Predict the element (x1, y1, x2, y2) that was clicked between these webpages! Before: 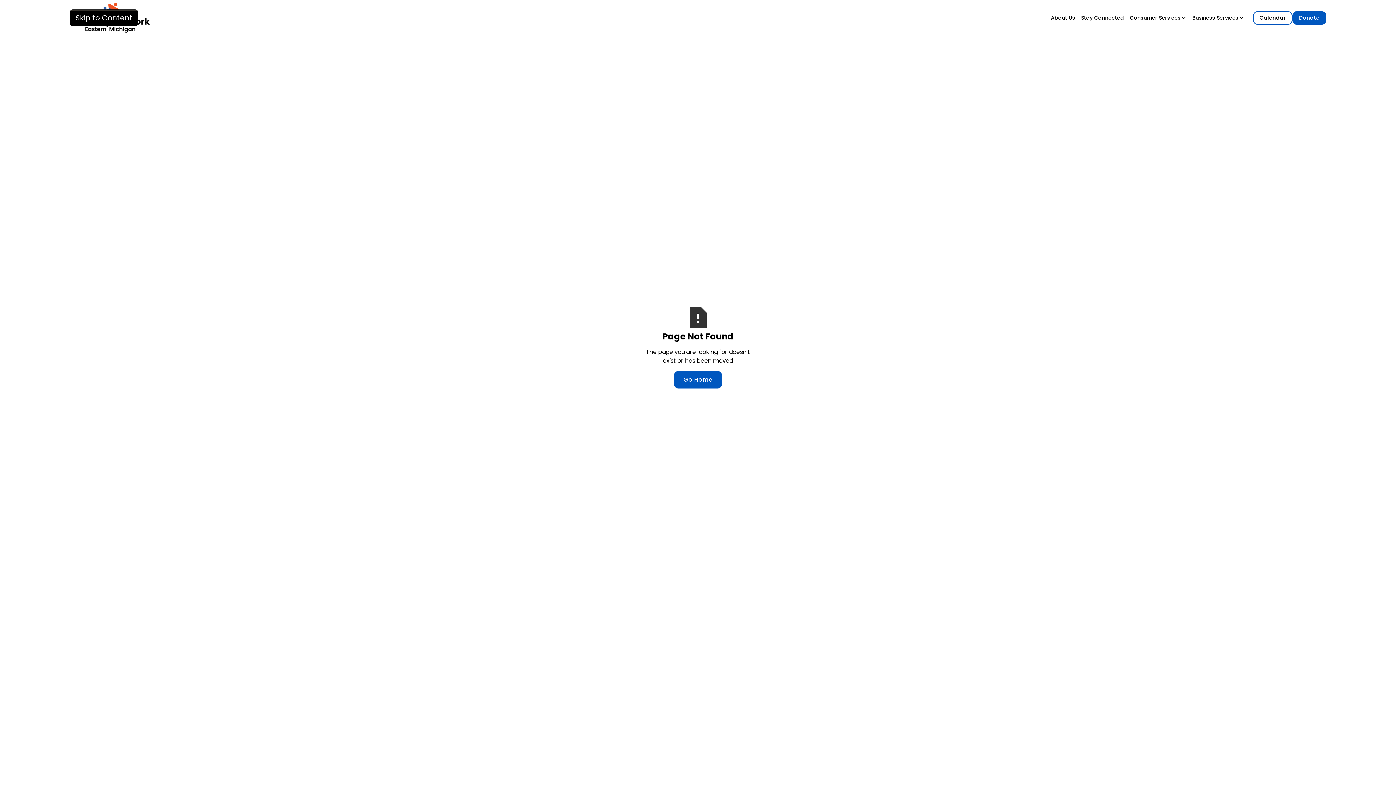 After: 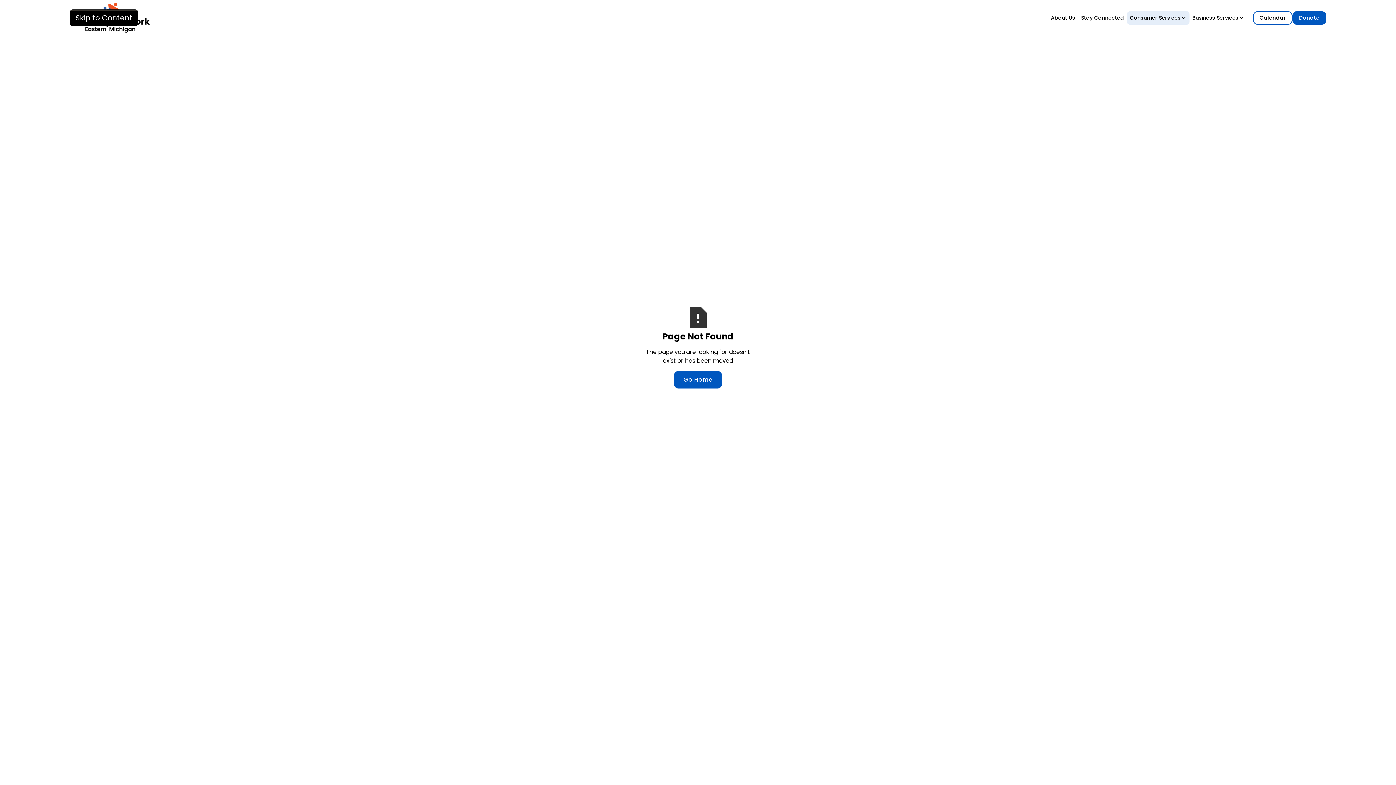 Action: bbox: (1127, 11, 1189, 24) label: Consumer Services